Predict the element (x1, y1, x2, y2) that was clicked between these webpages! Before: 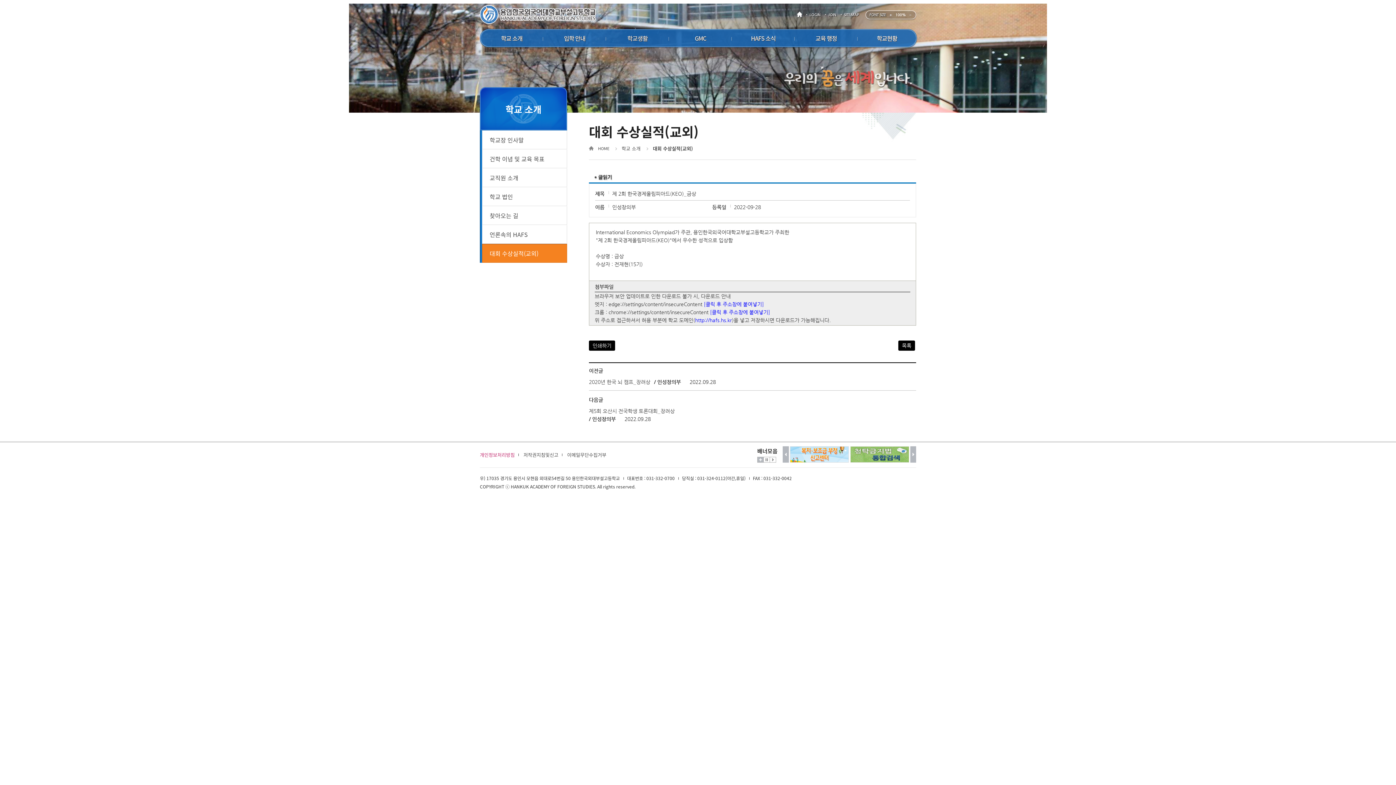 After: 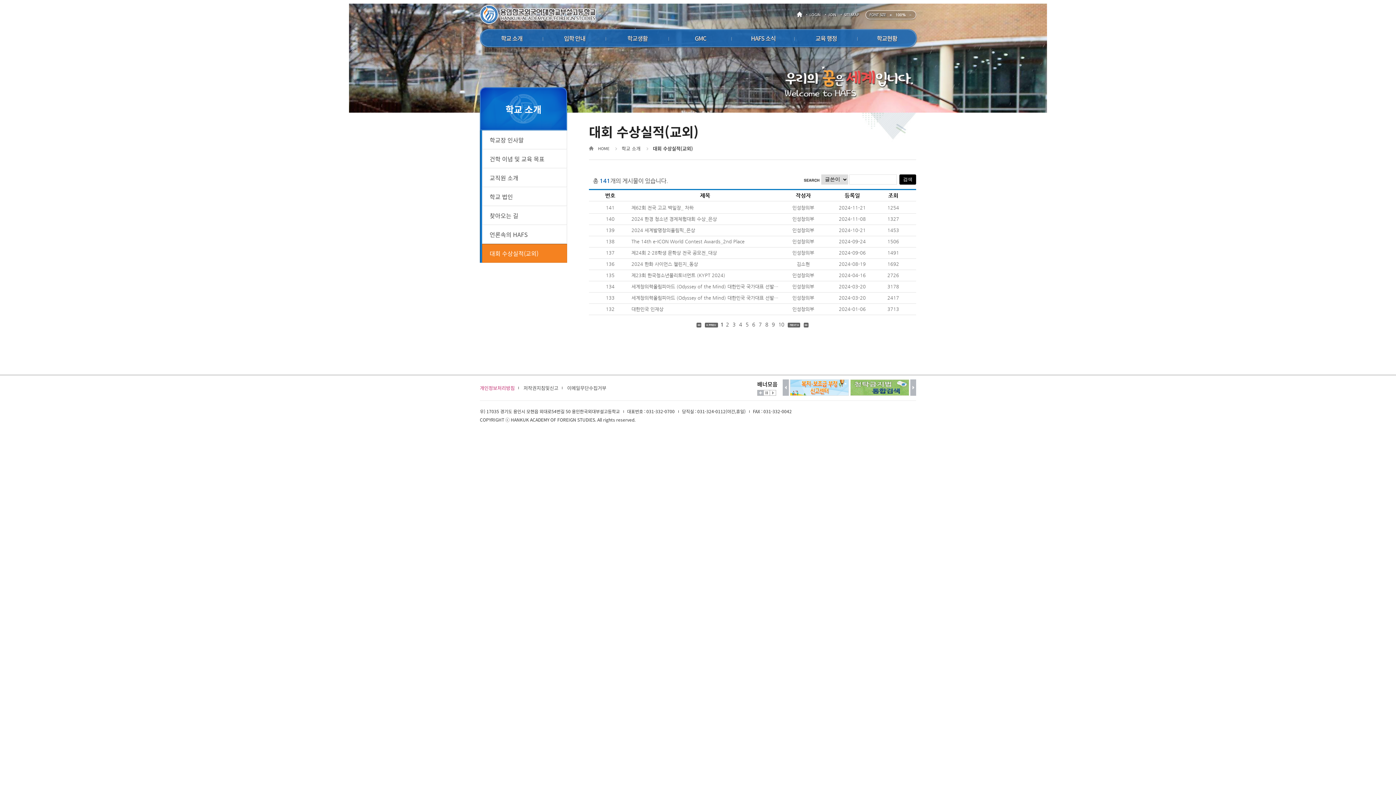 Action: label: 대회 수상실적(교외) bbox: (482, 244, 567, 262)